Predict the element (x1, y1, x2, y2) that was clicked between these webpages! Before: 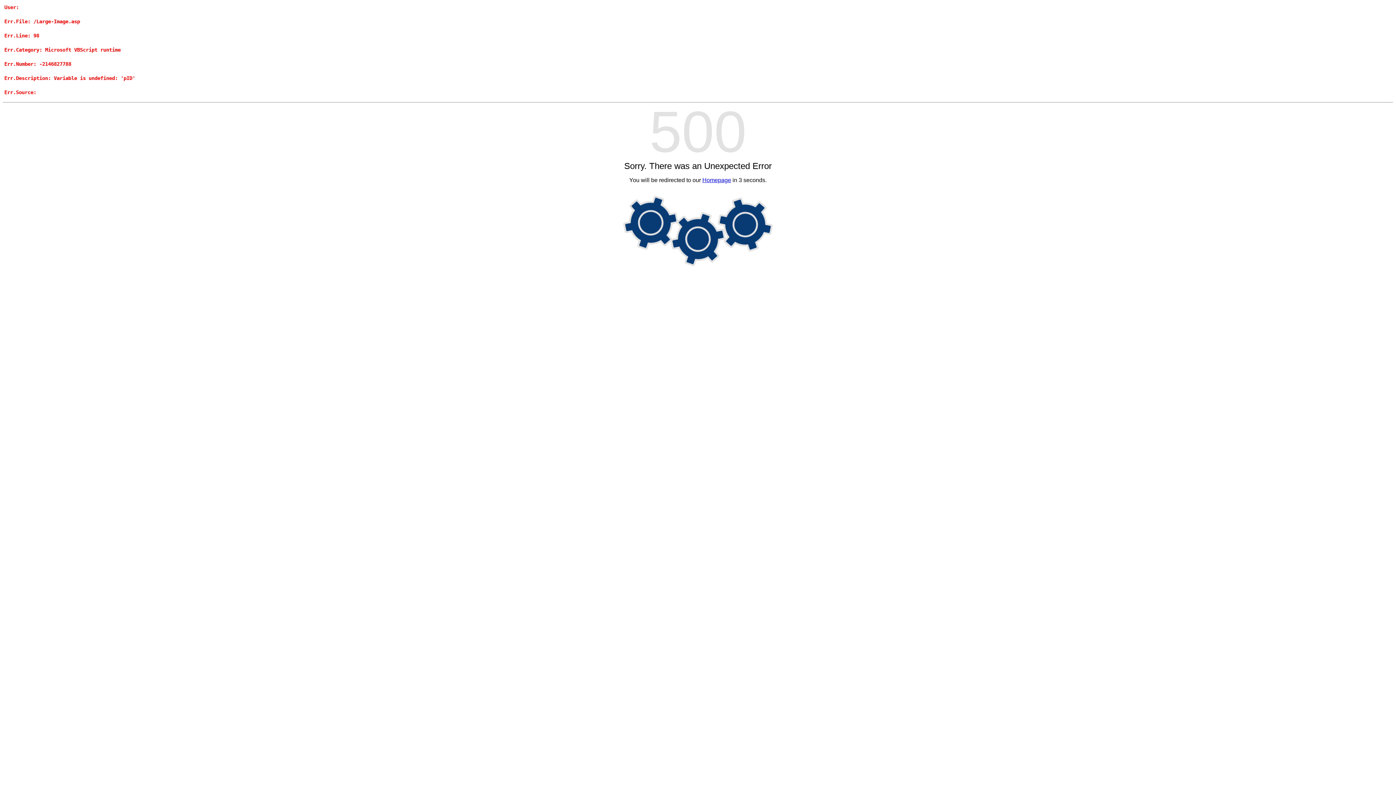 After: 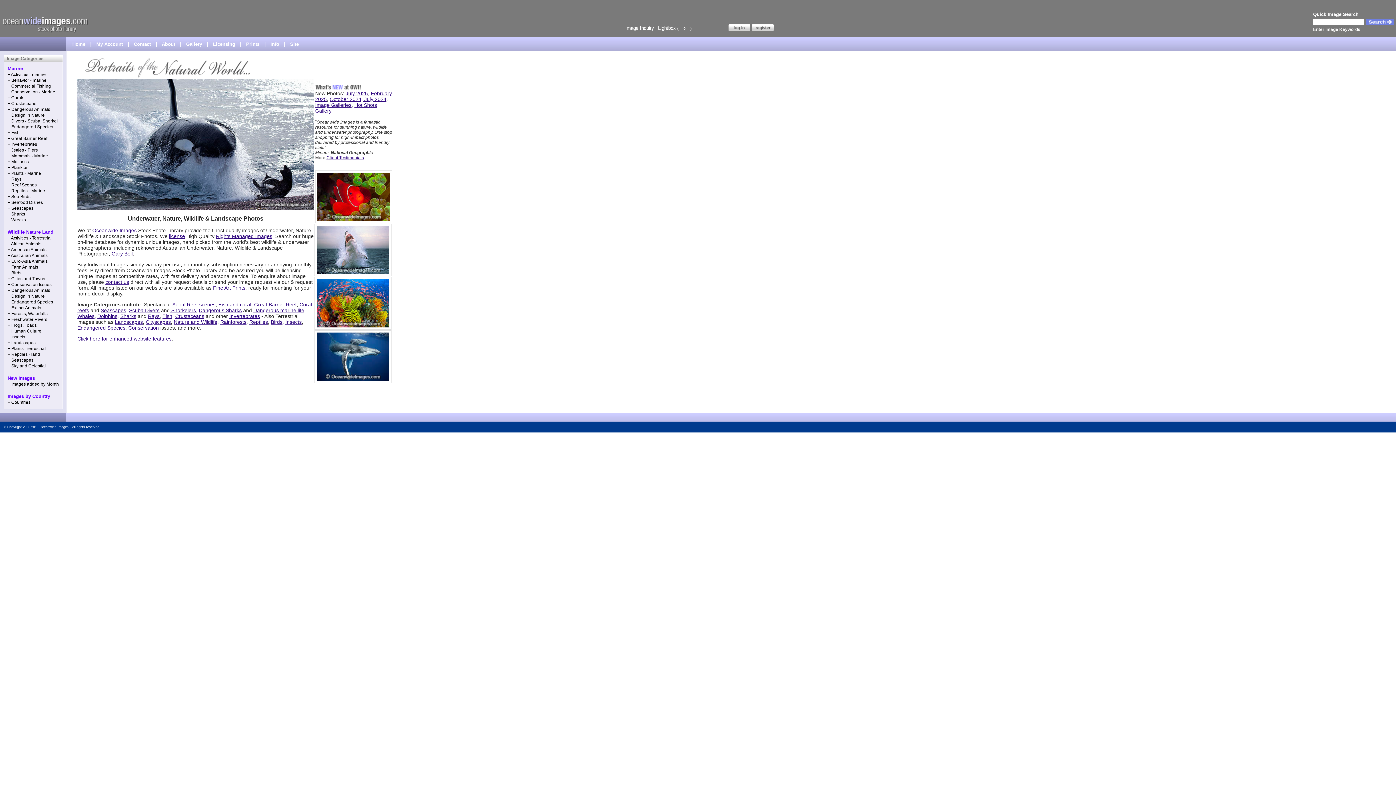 Action: bbox: (702, 177, 731, 183) label: Homepage